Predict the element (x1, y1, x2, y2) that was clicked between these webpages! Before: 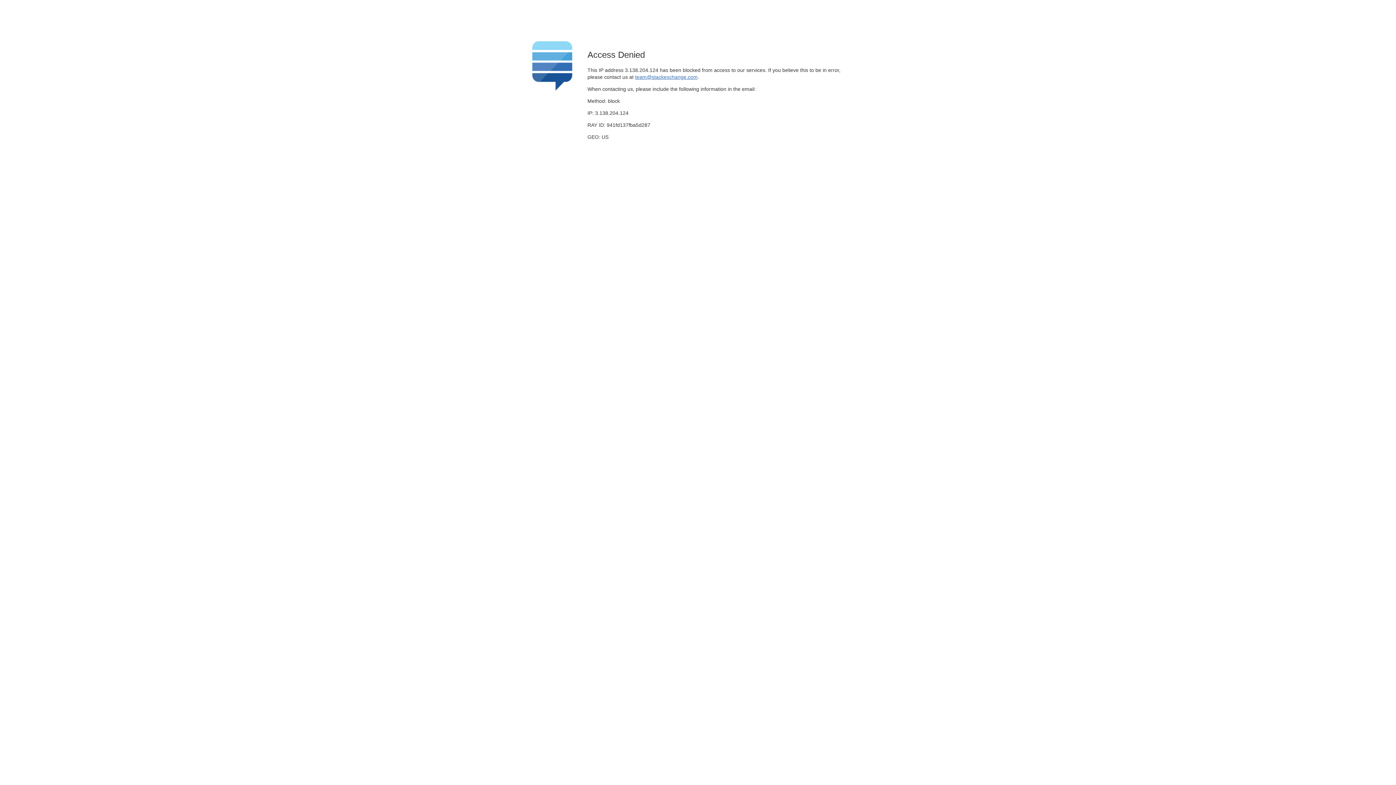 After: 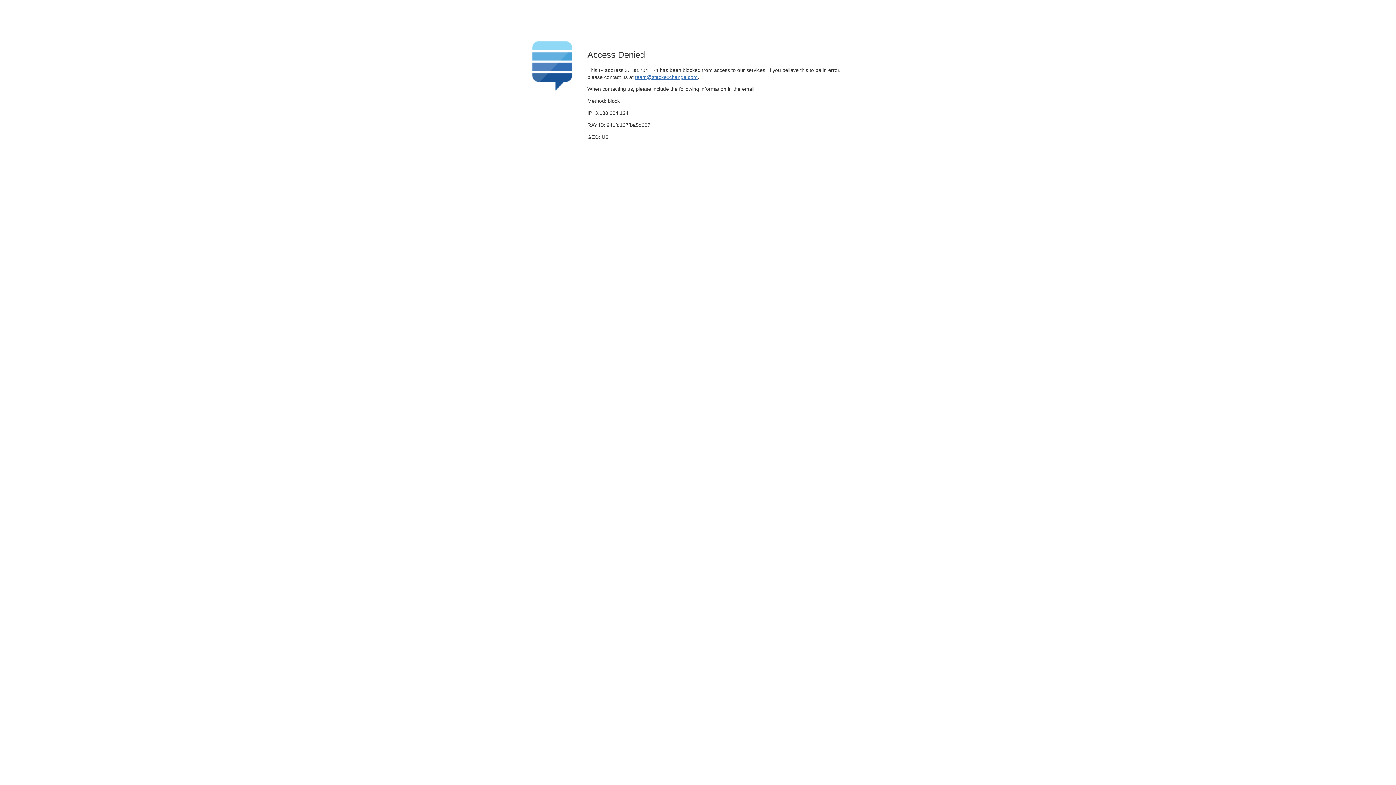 Action: label: team@stackexchange.com bbox: (635, 74, 697, 79)